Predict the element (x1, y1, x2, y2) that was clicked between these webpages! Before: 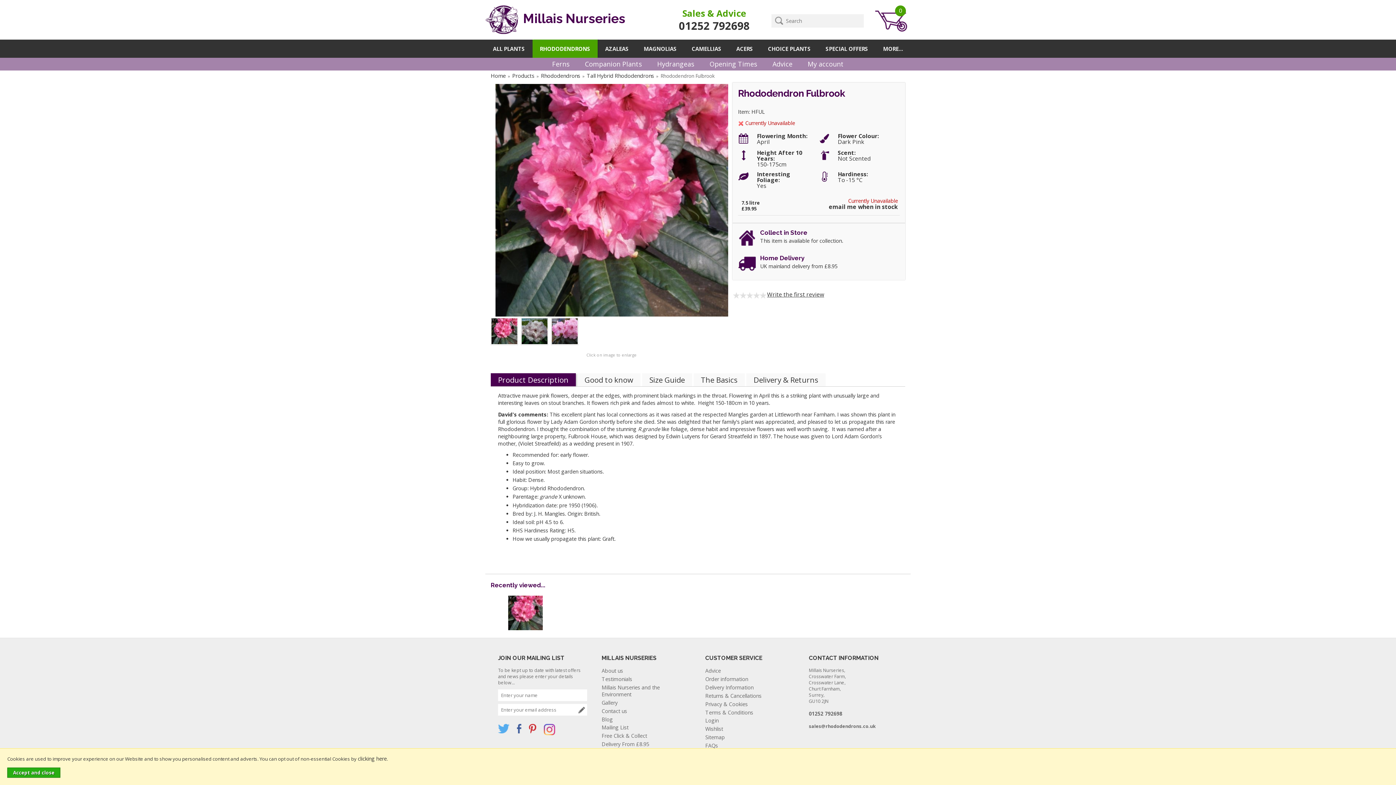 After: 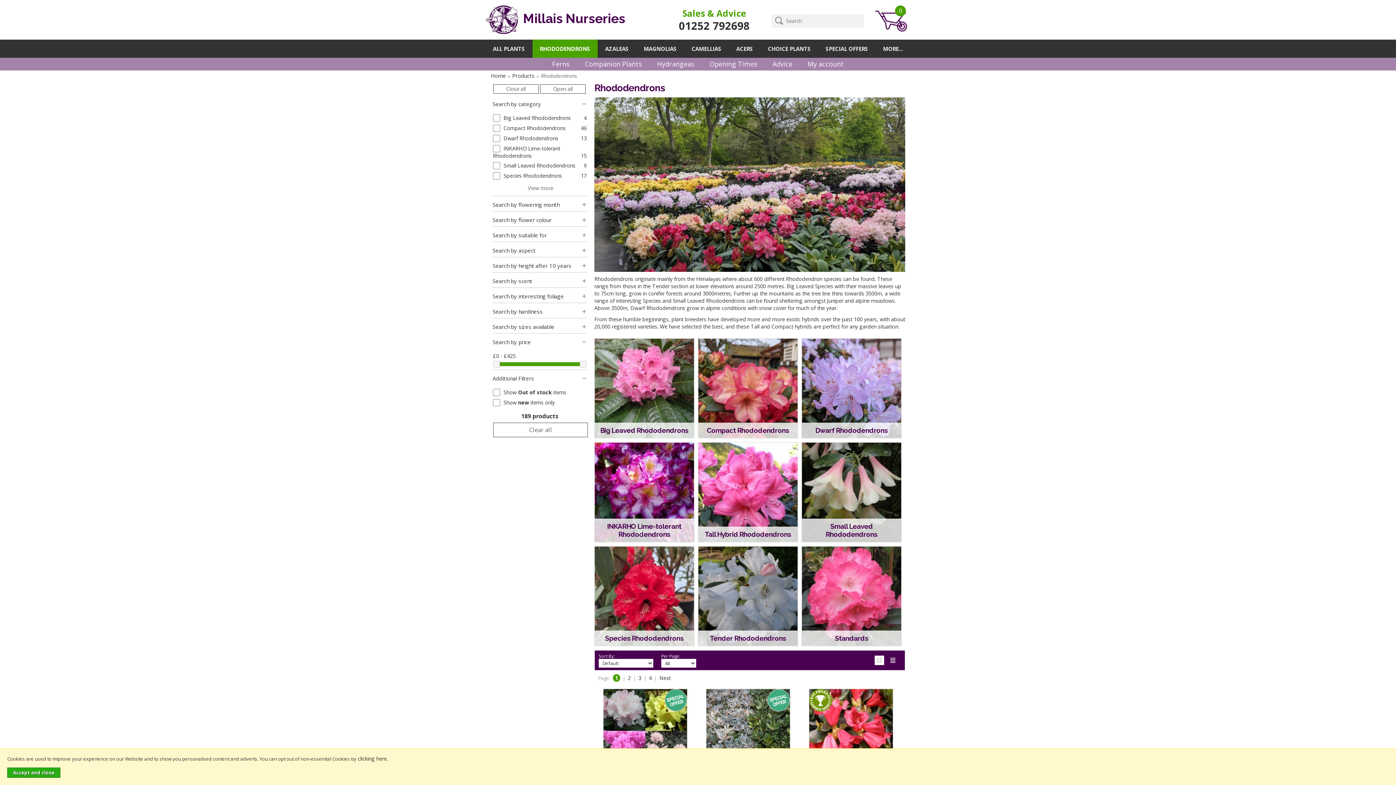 Action: bbox: (541, 72, 580, 79) label: Rhododendrons